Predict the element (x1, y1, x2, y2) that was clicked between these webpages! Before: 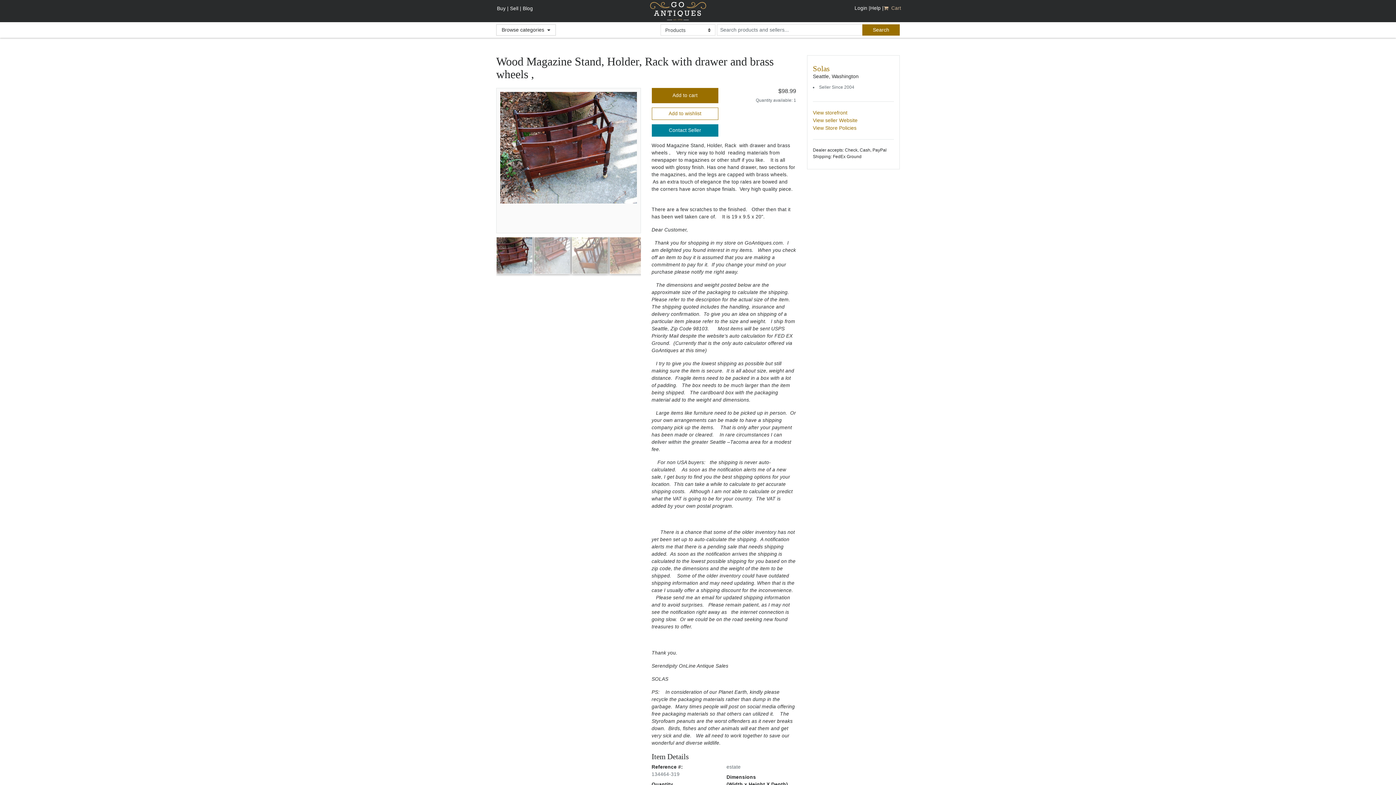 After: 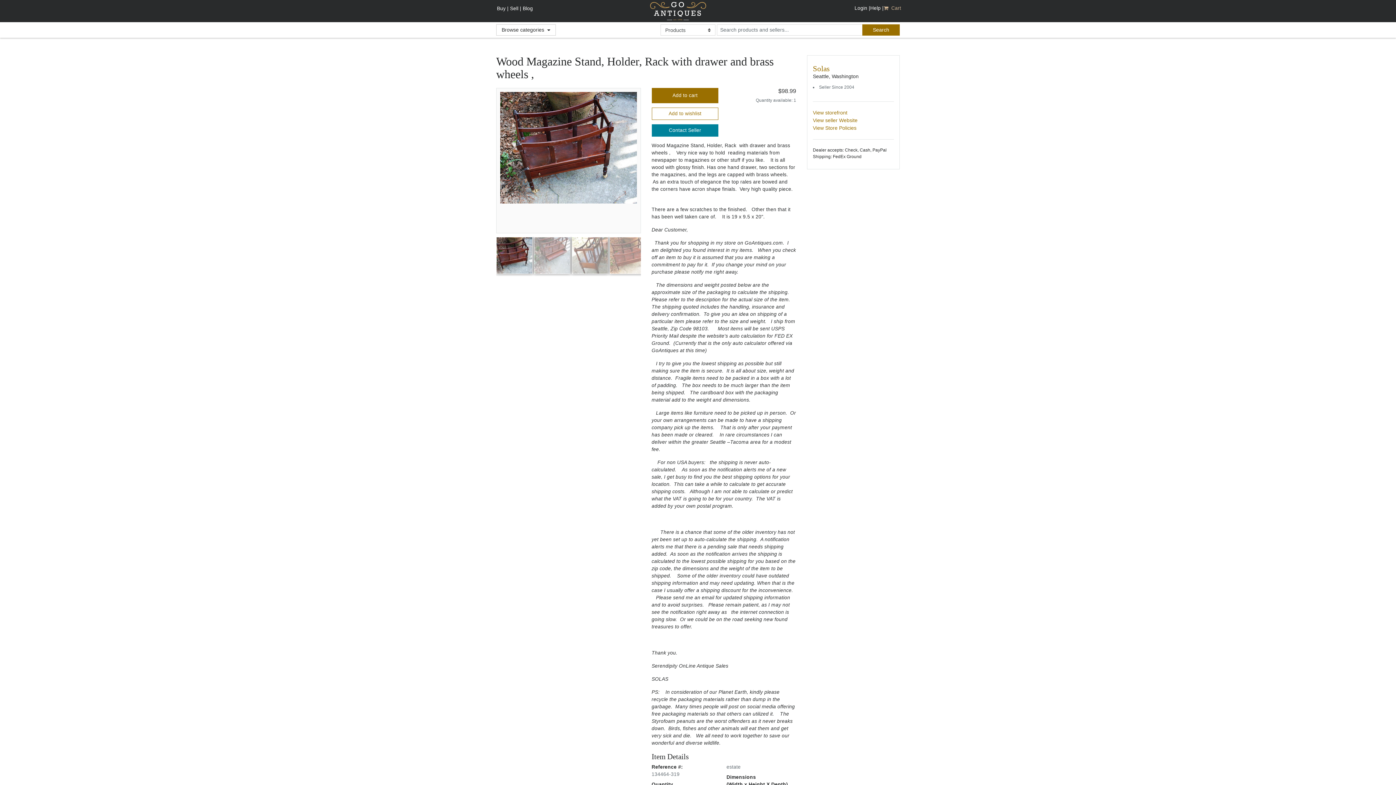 Action: bbox: (854, 3, 870, 12) label: Login |